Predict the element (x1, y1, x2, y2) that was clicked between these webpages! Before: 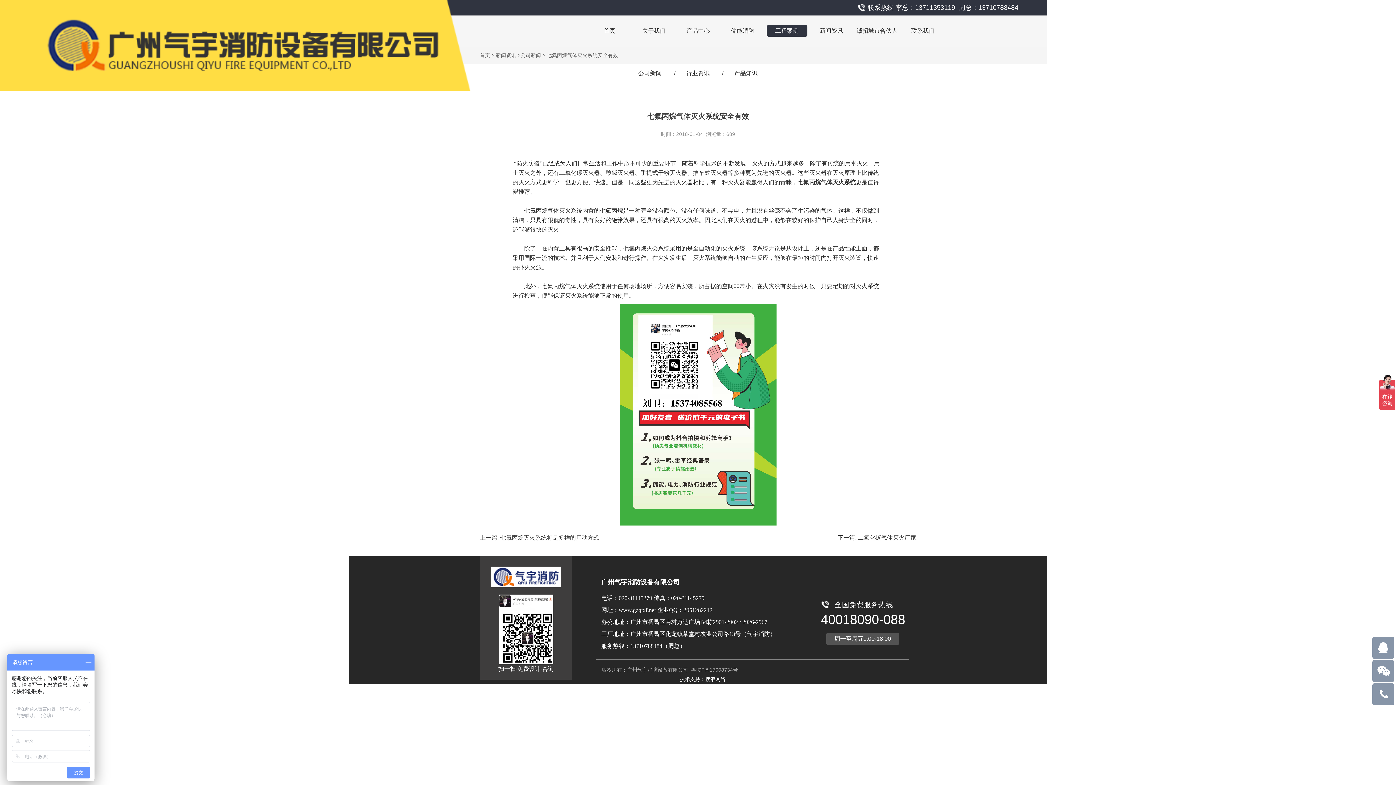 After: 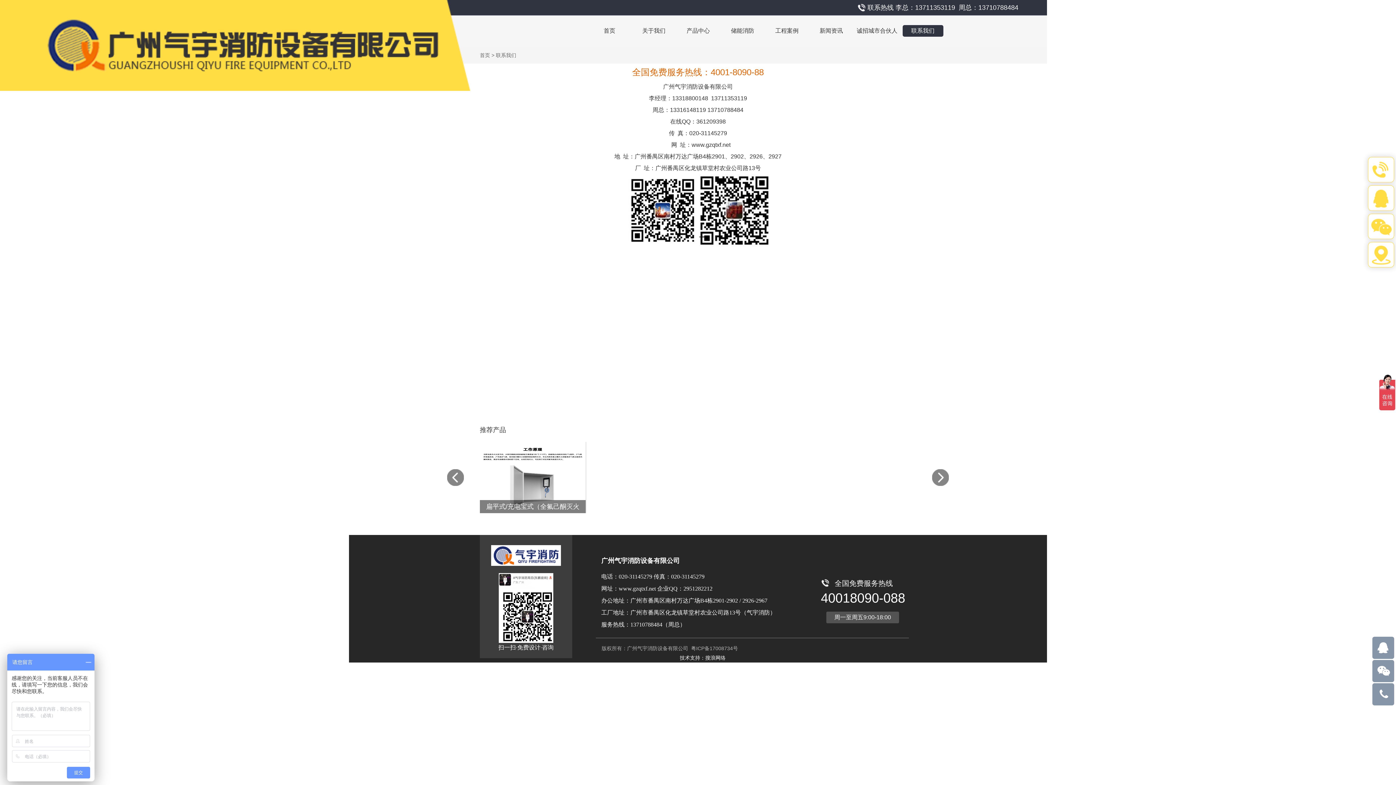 Action: bbox: (911, 27, 934, 33) label: 联系我们